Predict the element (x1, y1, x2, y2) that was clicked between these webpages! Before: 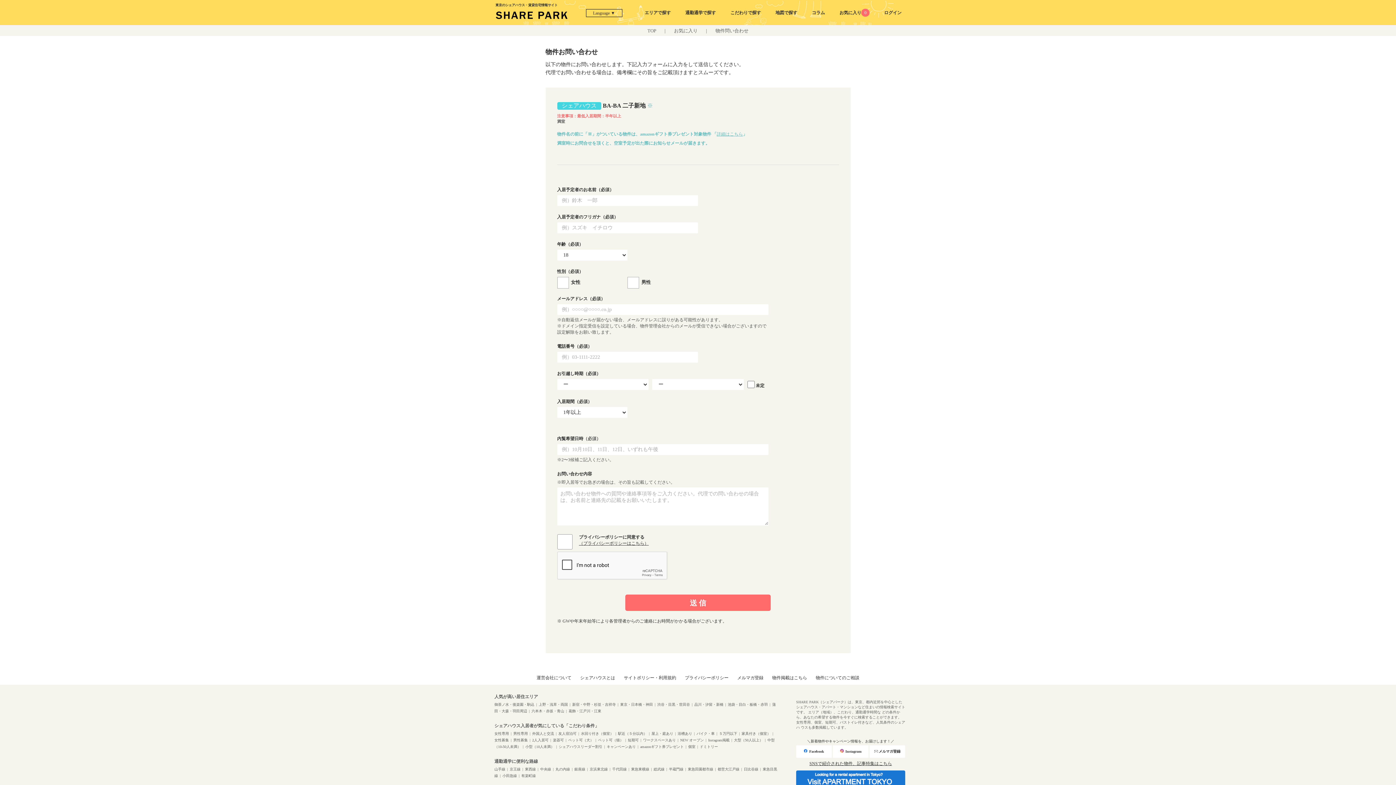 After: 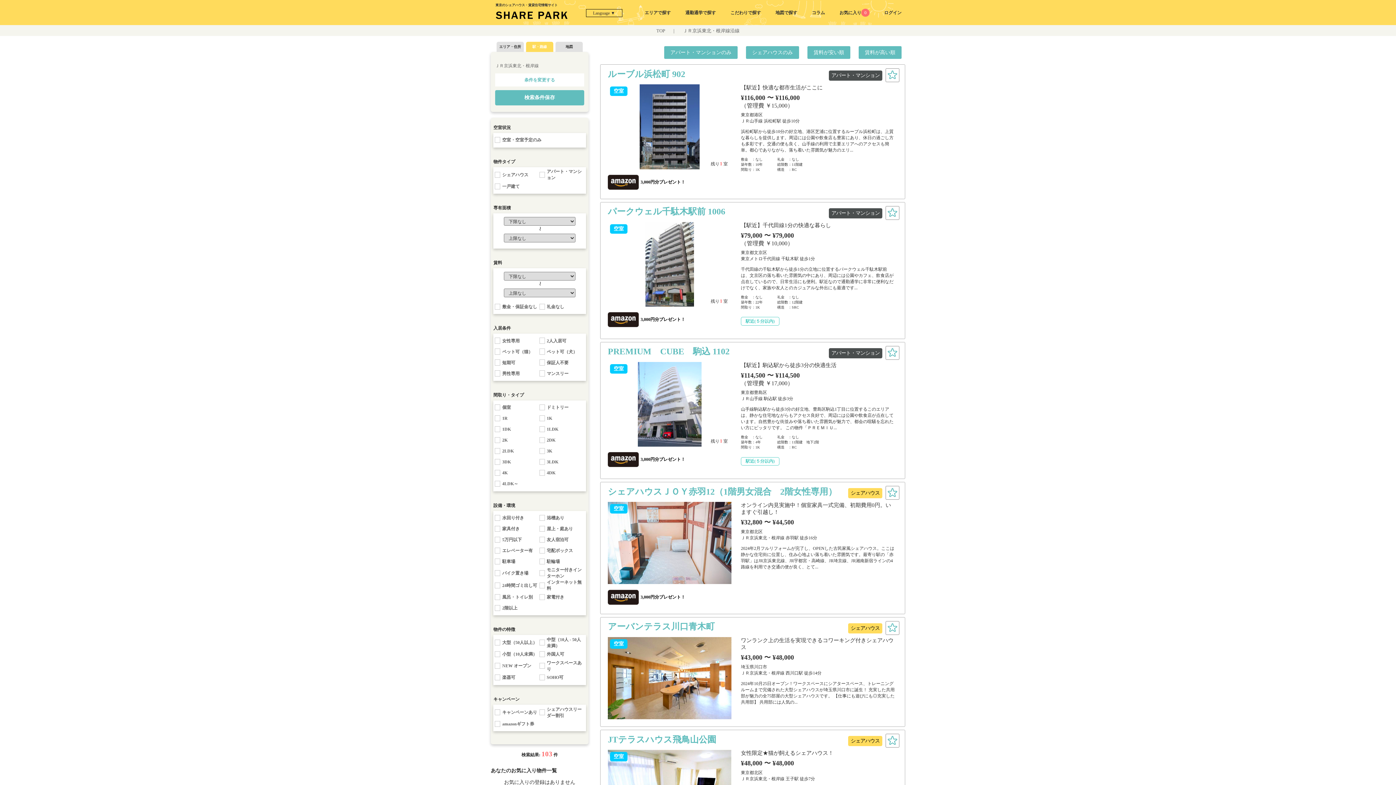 Action: label: 京浜東北線 bbox: (589, 767, 608, 771)